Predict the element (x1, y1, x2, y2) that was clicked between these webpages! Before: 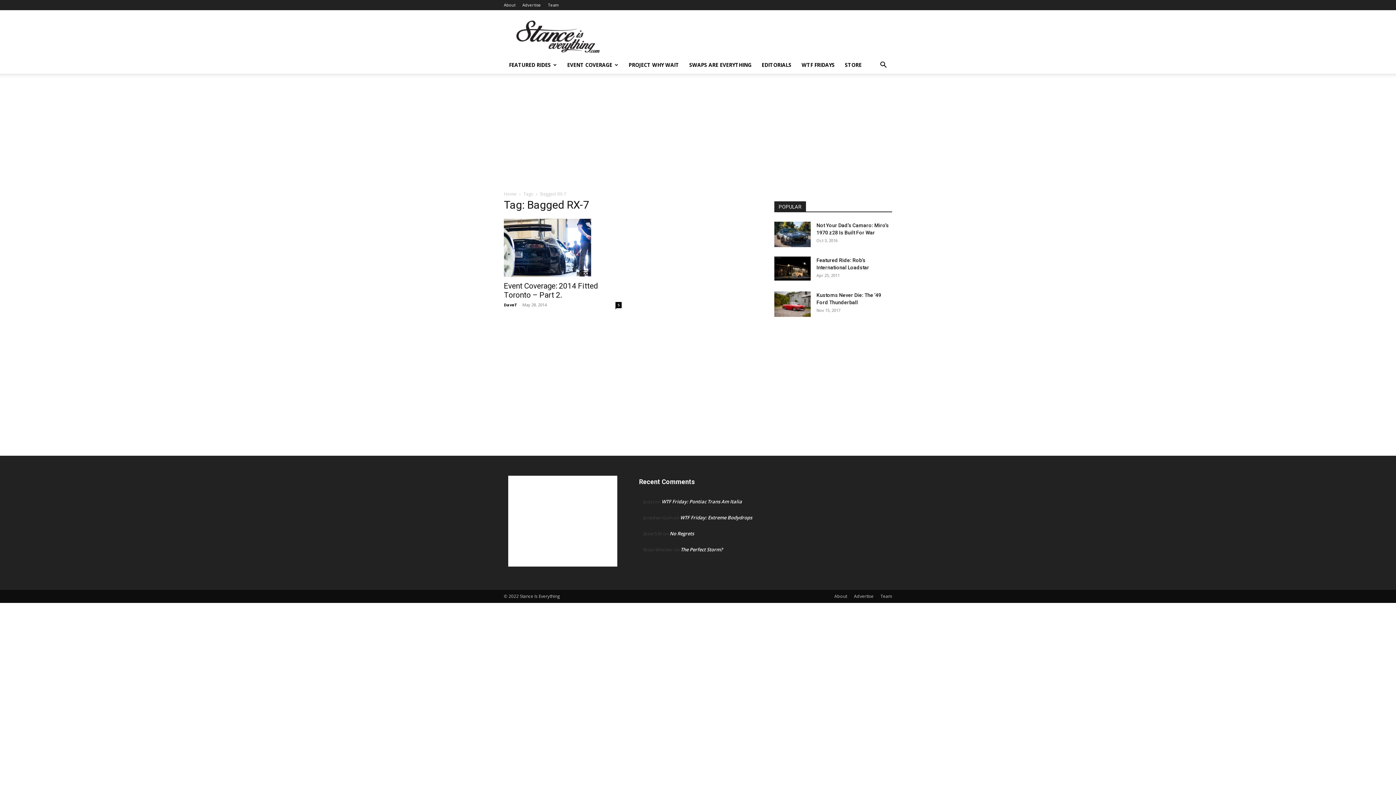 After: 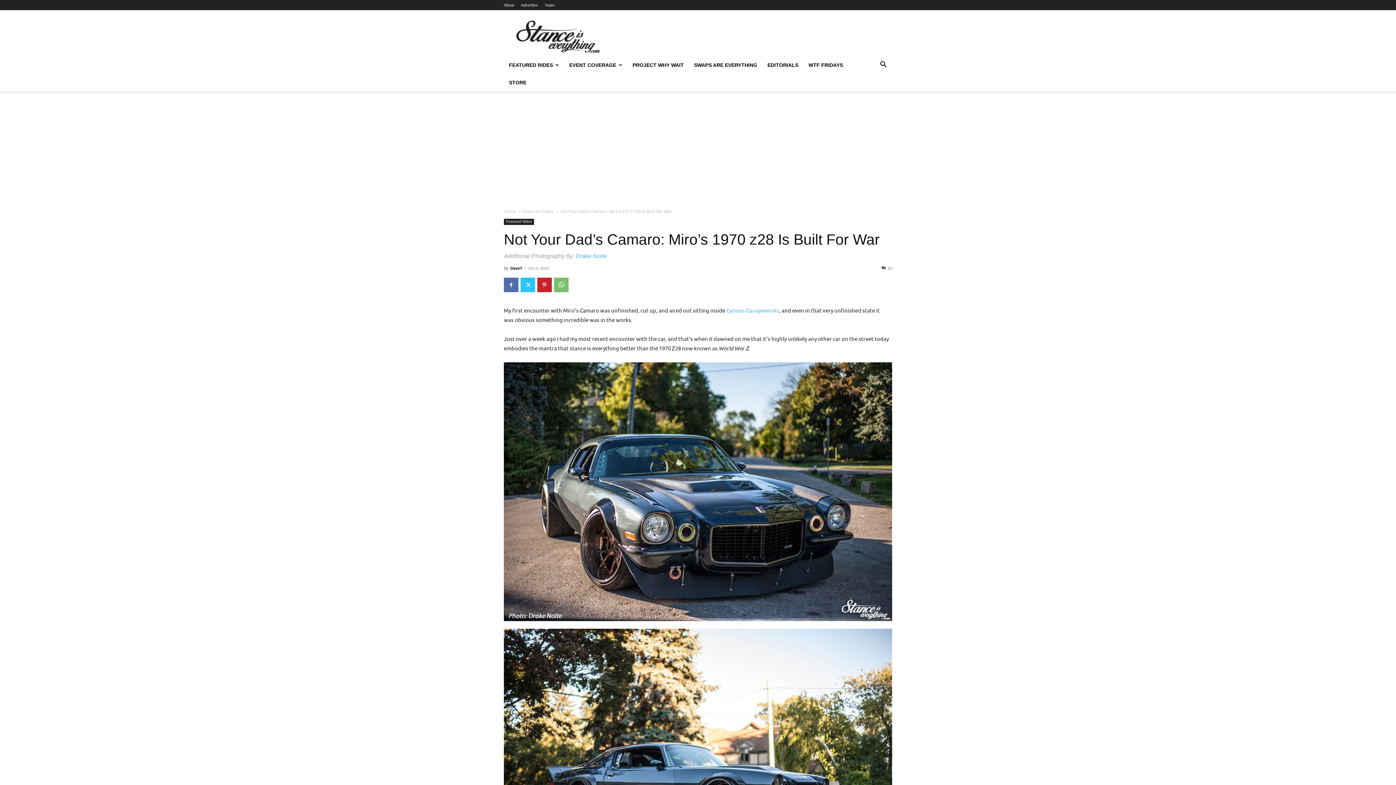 Action: bbox: (774, 221, 810, 247)